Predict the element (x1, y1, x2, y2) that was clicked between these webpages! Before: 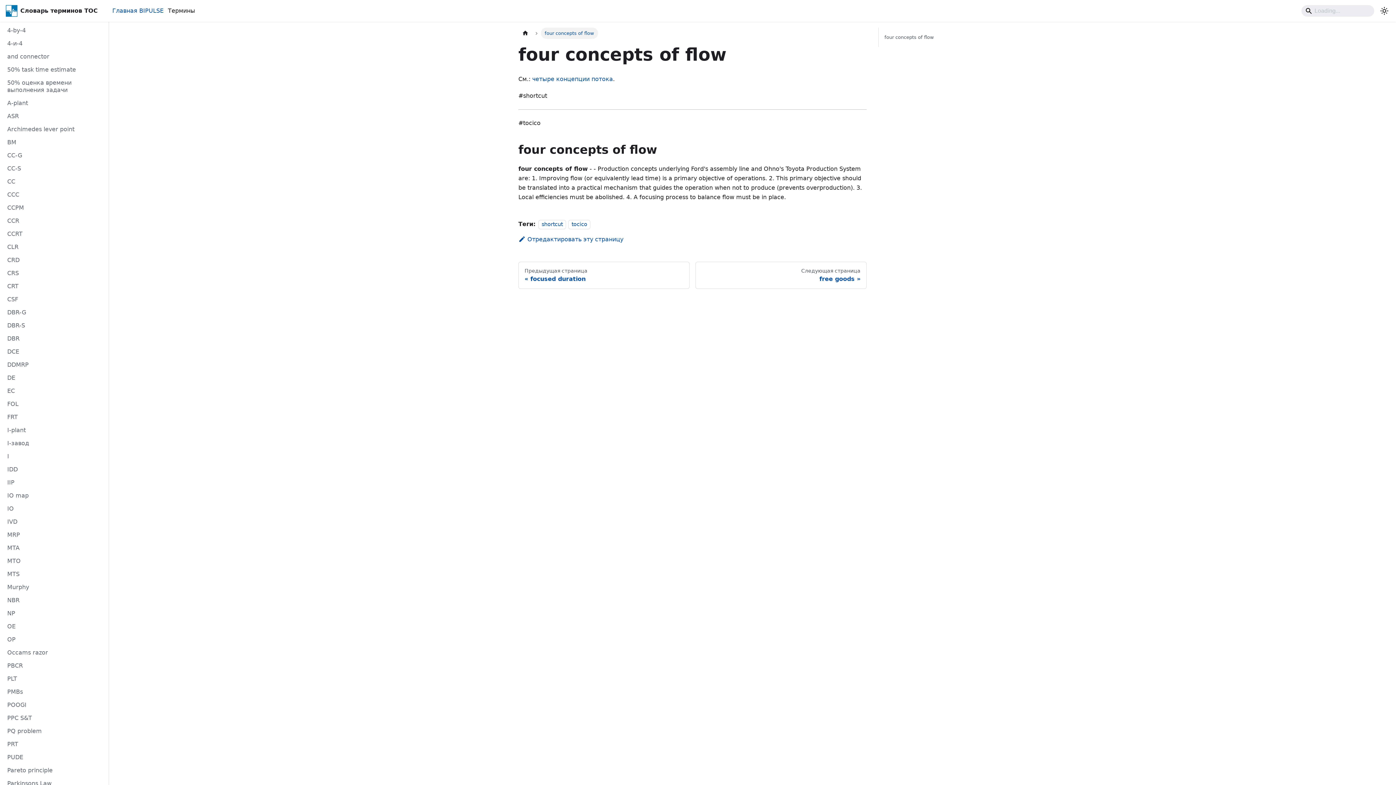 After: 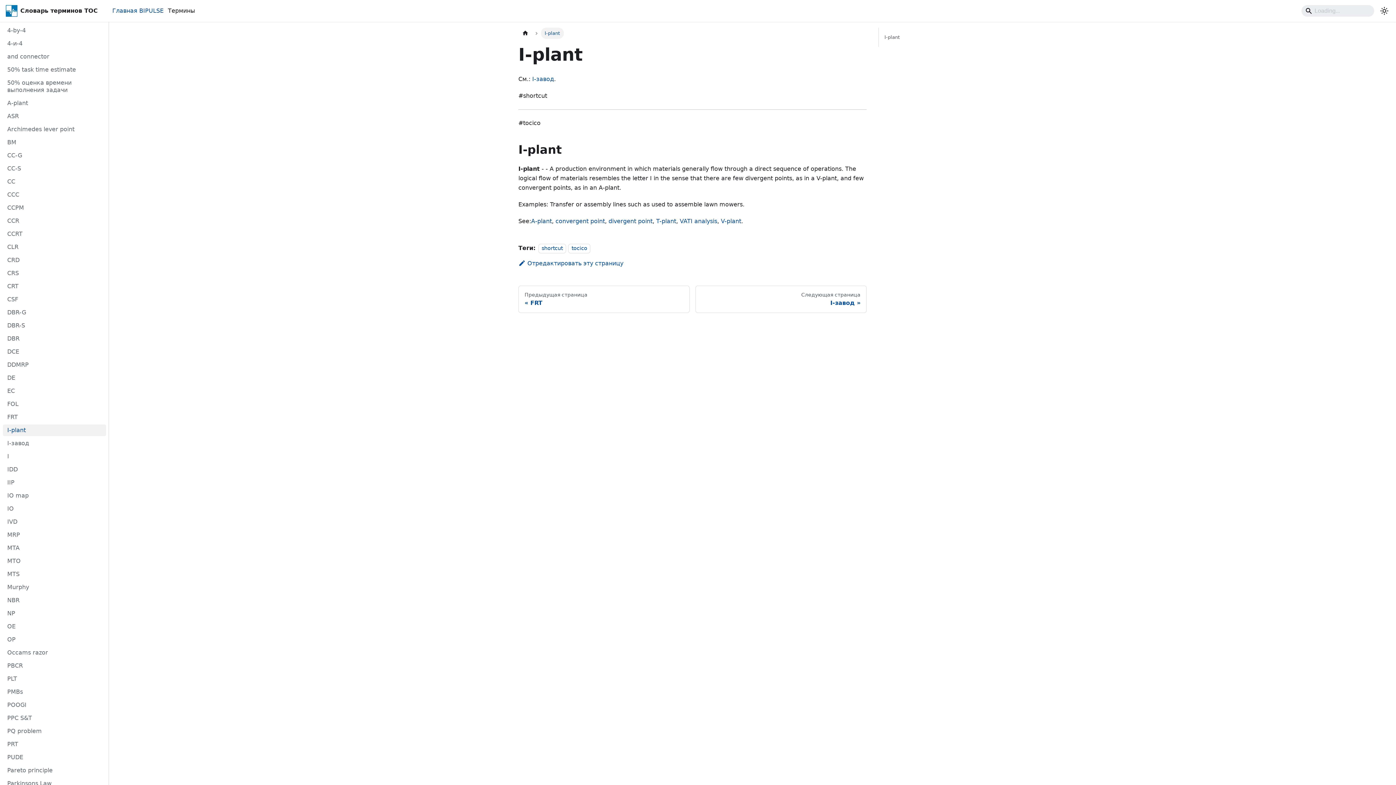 Action: bbox: (2, 424, 106, 436) label: I-plant